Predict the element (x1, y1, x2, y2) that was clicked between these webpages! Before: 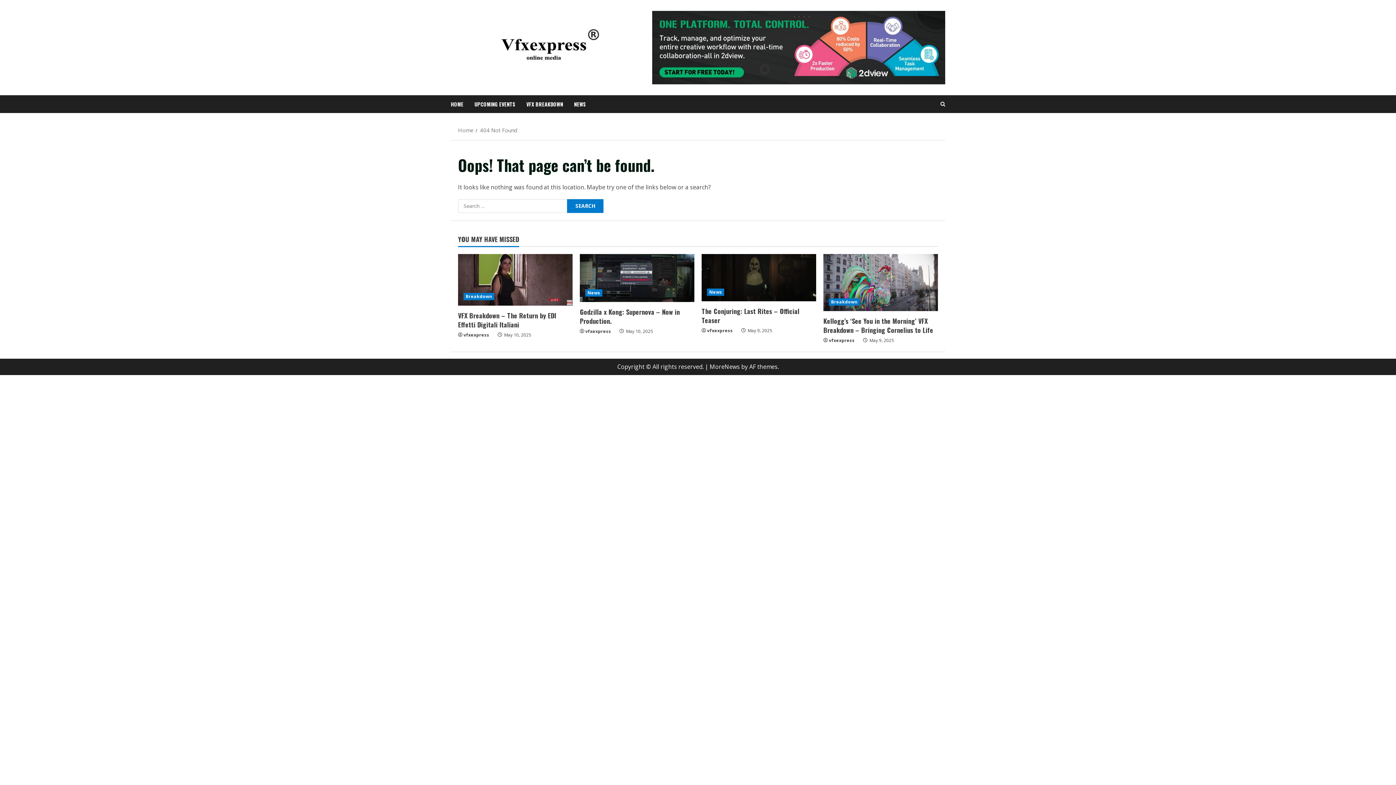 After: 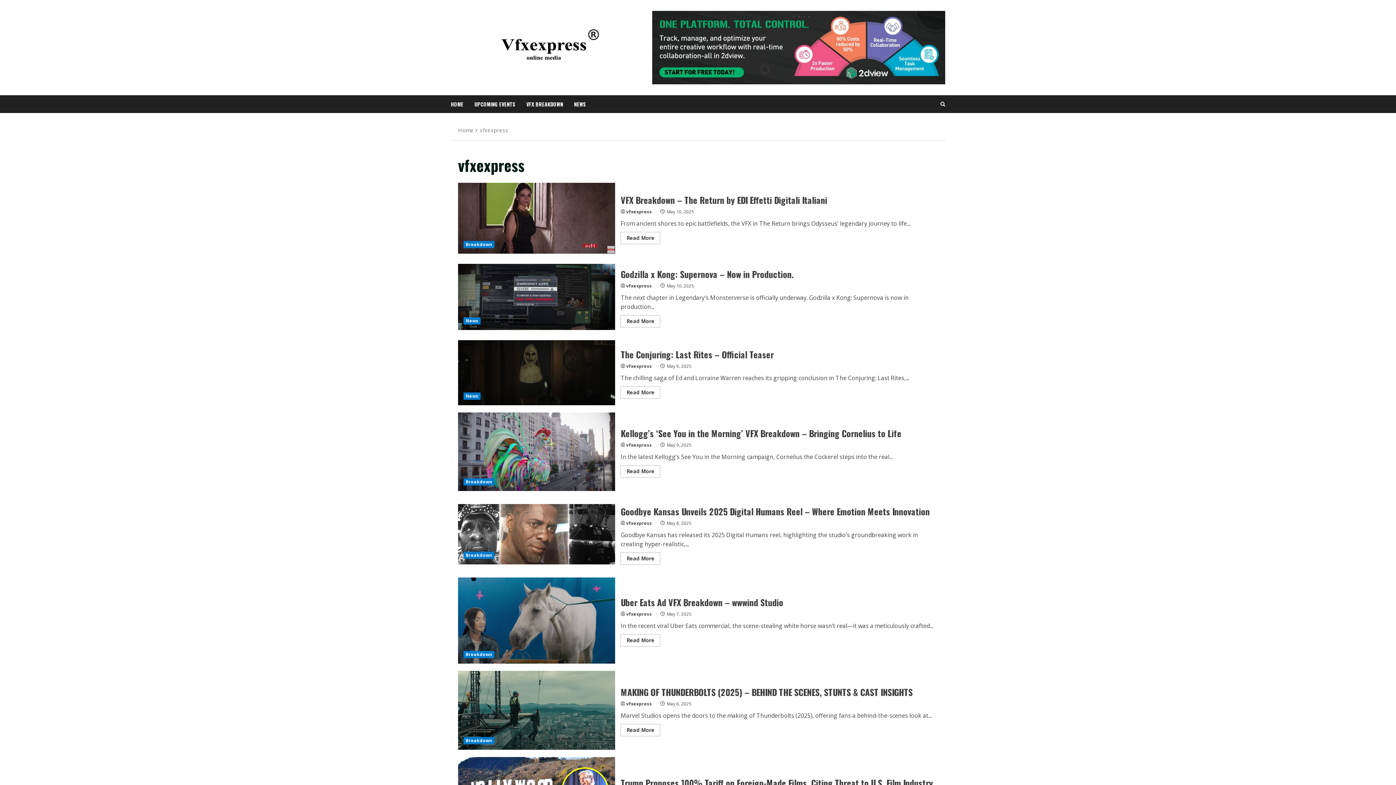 Action: label: vfxexpress bbox: (585, 327, 614, 335)